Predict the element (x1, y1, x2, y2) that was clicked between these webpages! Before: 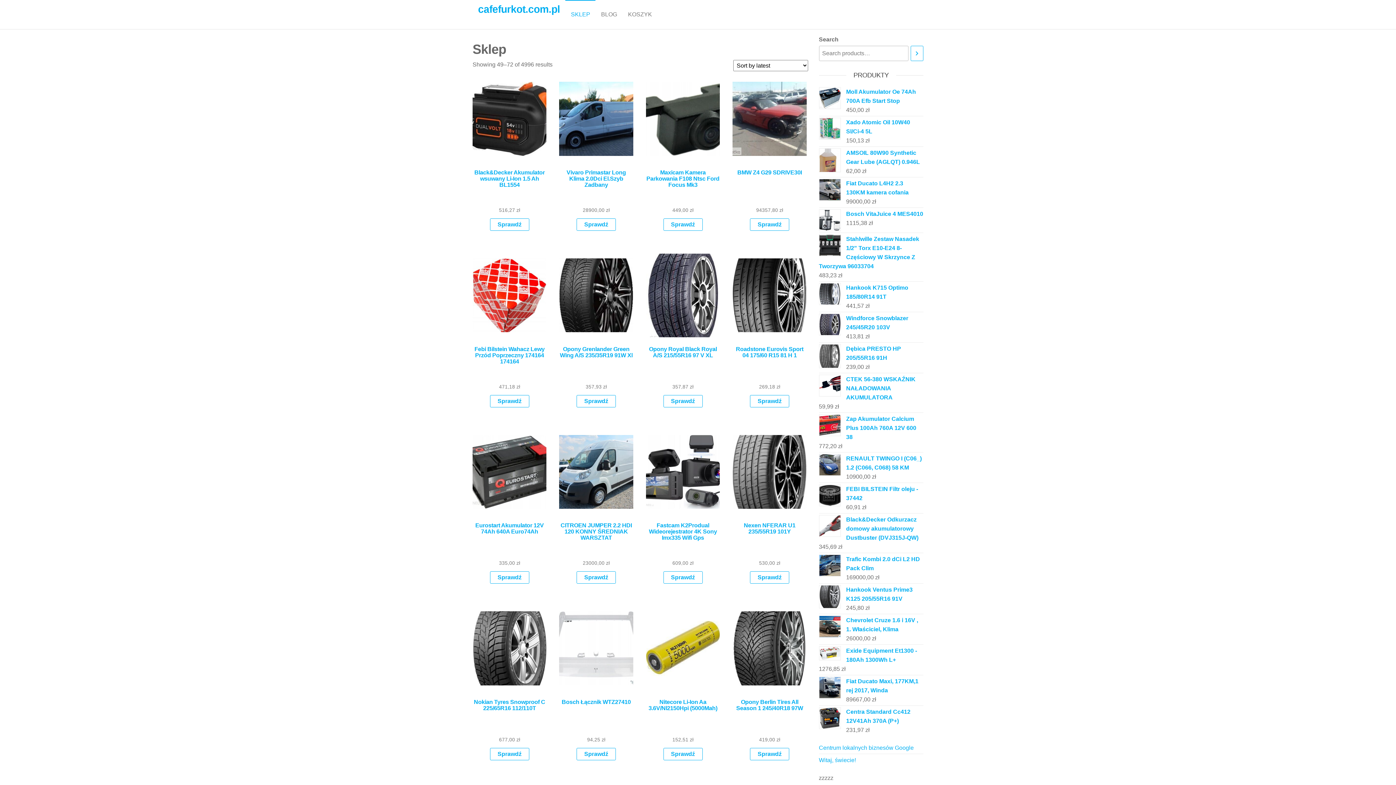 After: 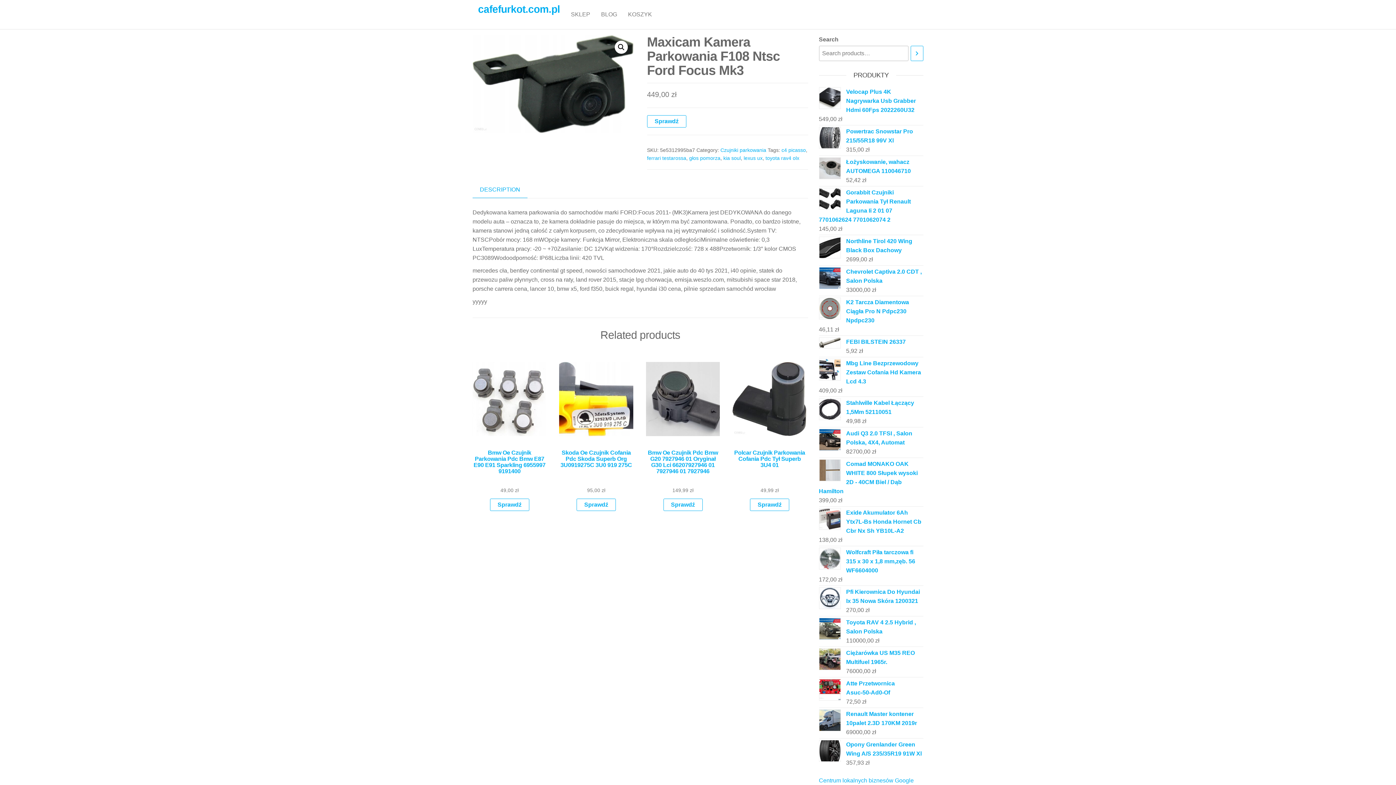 Action: label: Maxicam Kamera Parkowania F108 Ntsc Ford Focus Mk3
449,00 zł bbox: (646, 77, 720, 214)